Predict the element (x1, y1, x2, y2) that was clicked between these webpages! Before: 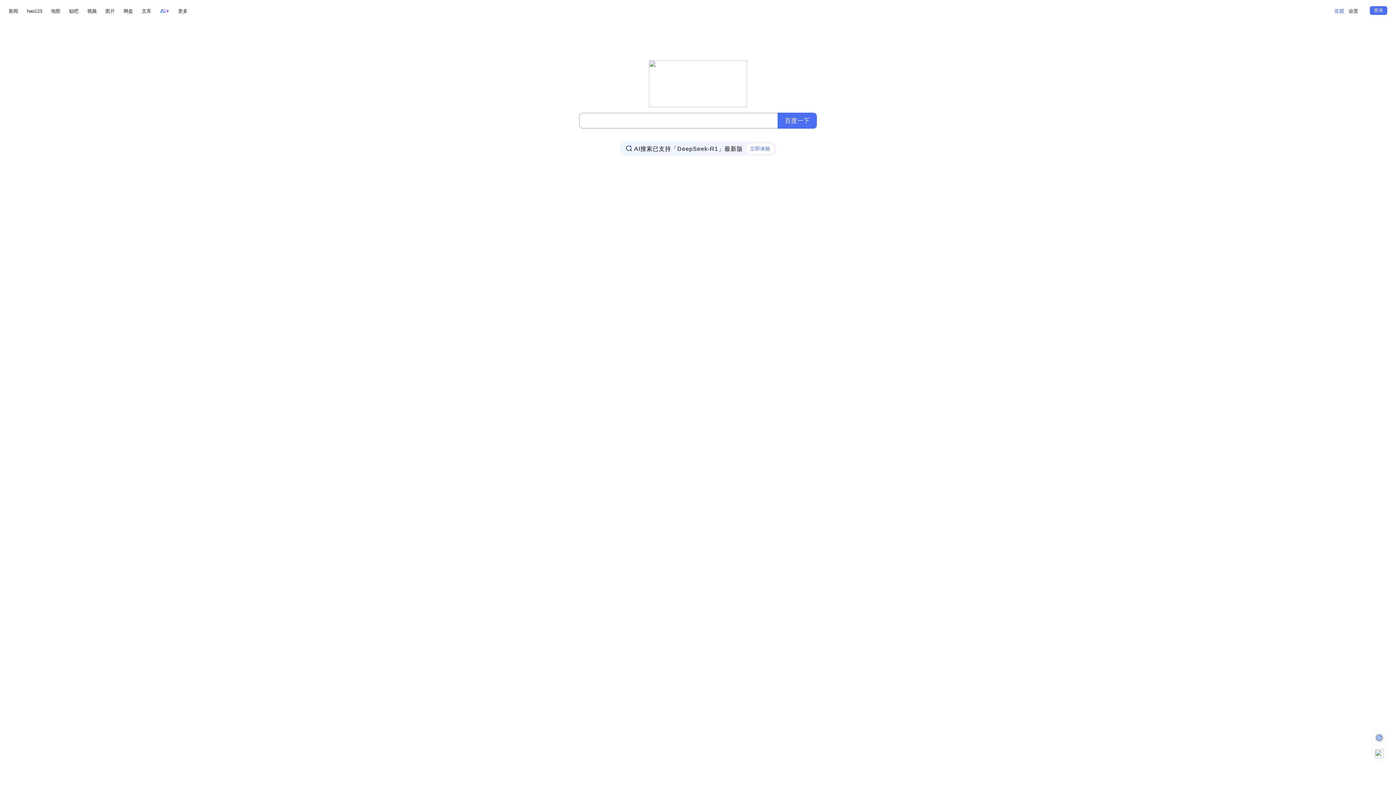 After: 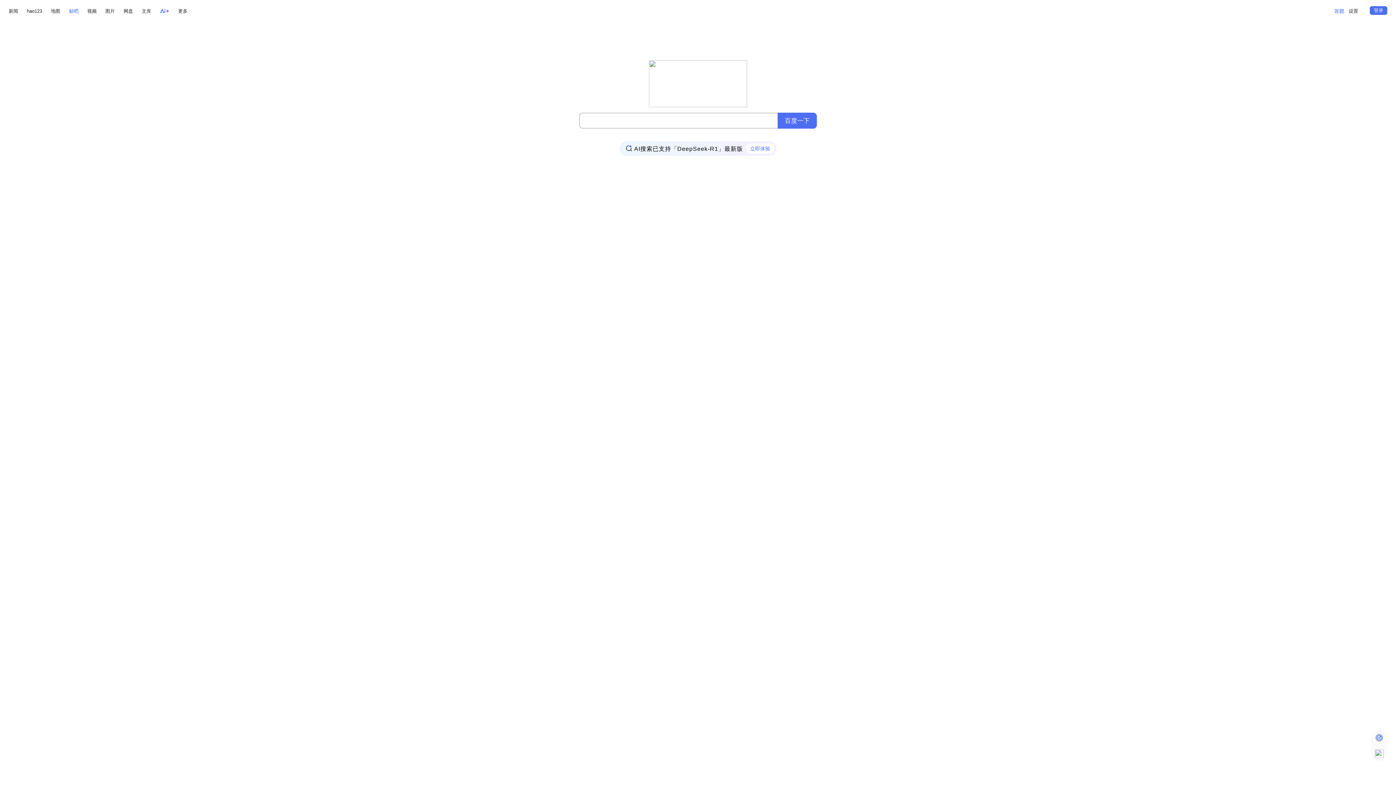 Action: bbox: (69, 6, 78, 15) label: 贴吧